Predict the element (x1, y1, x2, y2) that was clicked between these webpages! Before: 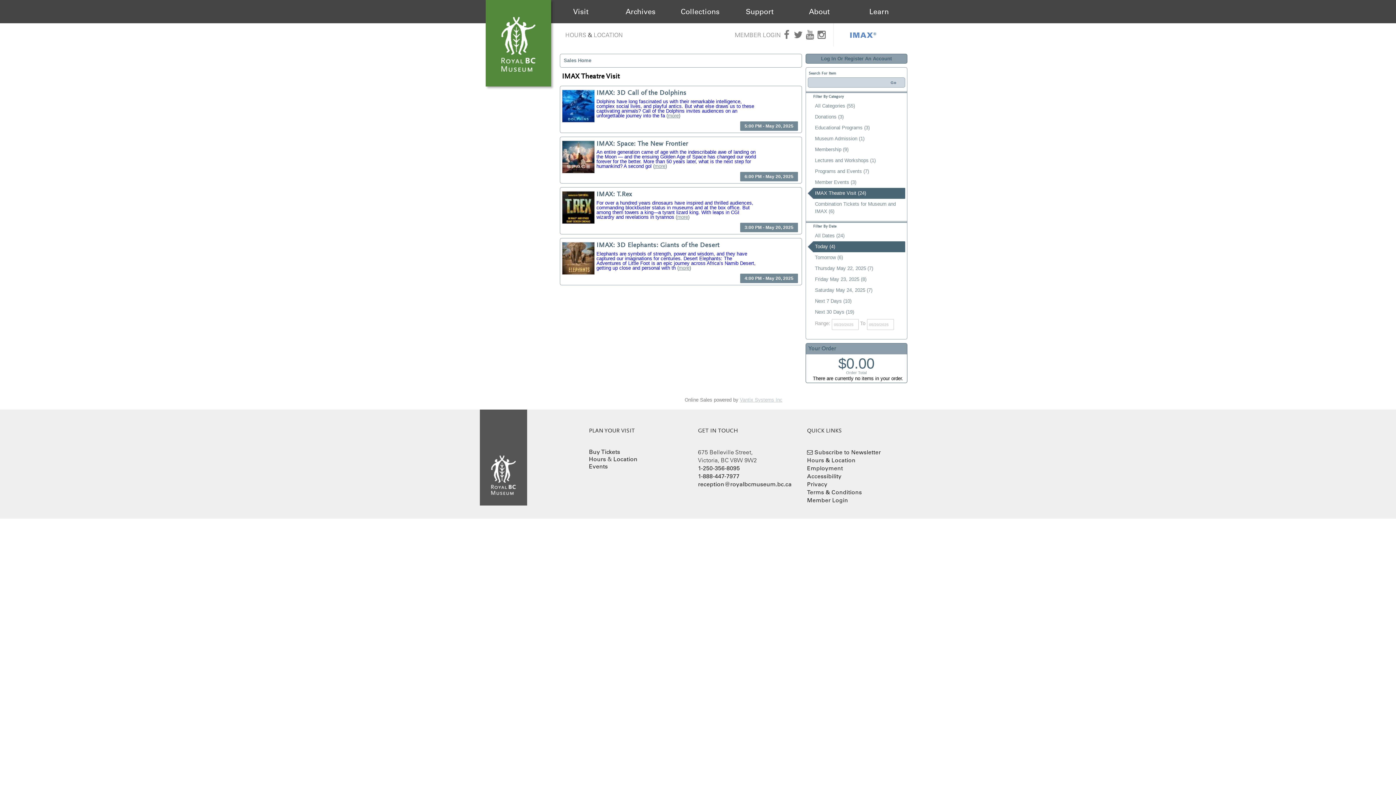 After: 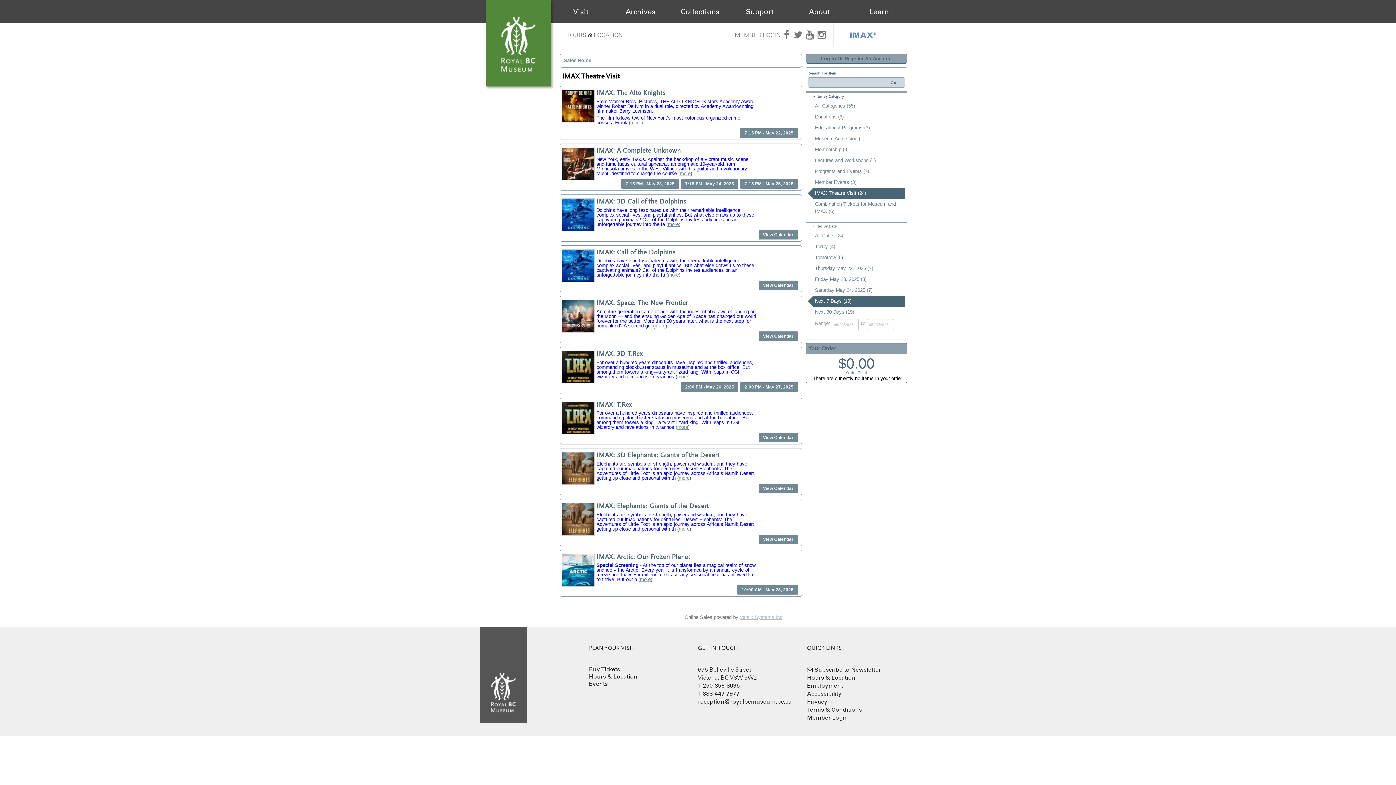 Action: bbox: (807, 296, 905, 306) label: Next 7 Days (10)